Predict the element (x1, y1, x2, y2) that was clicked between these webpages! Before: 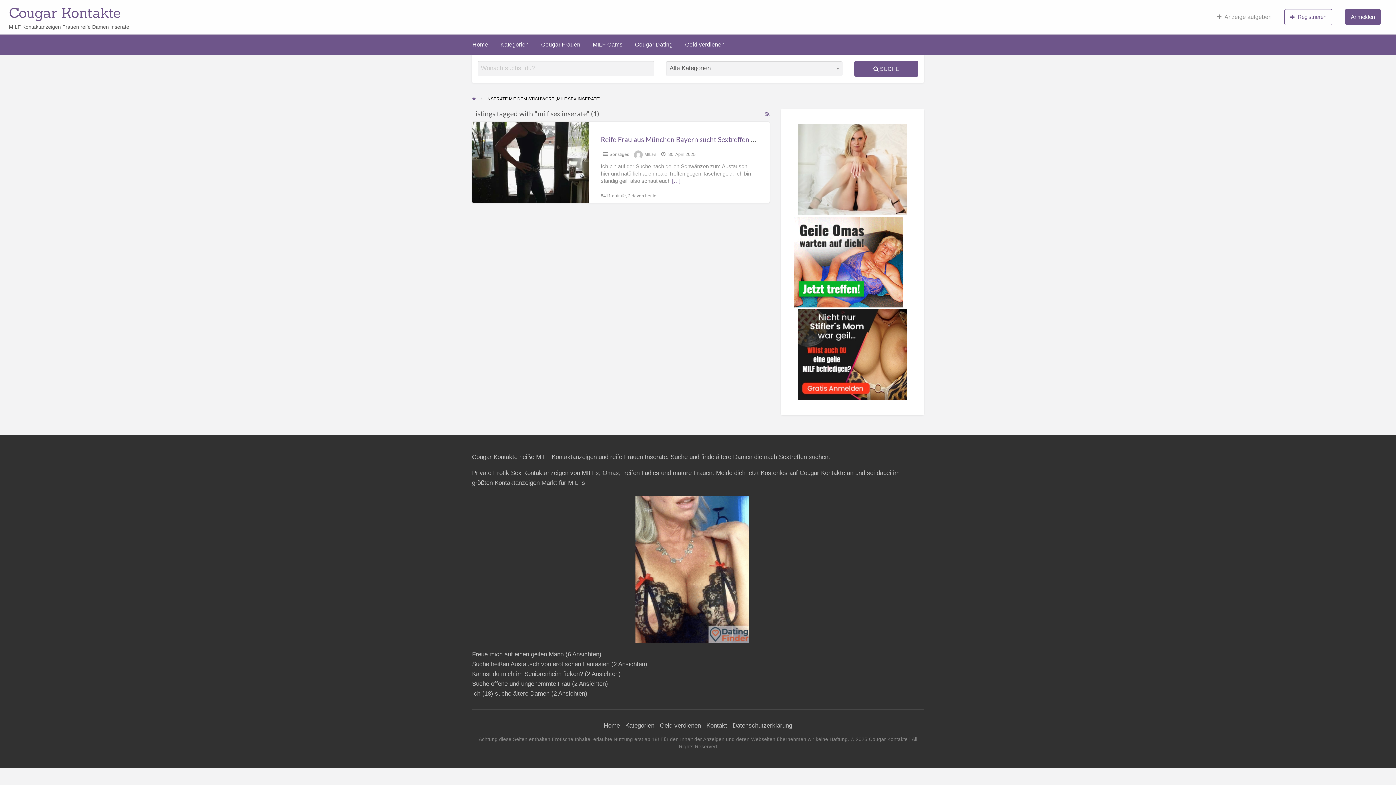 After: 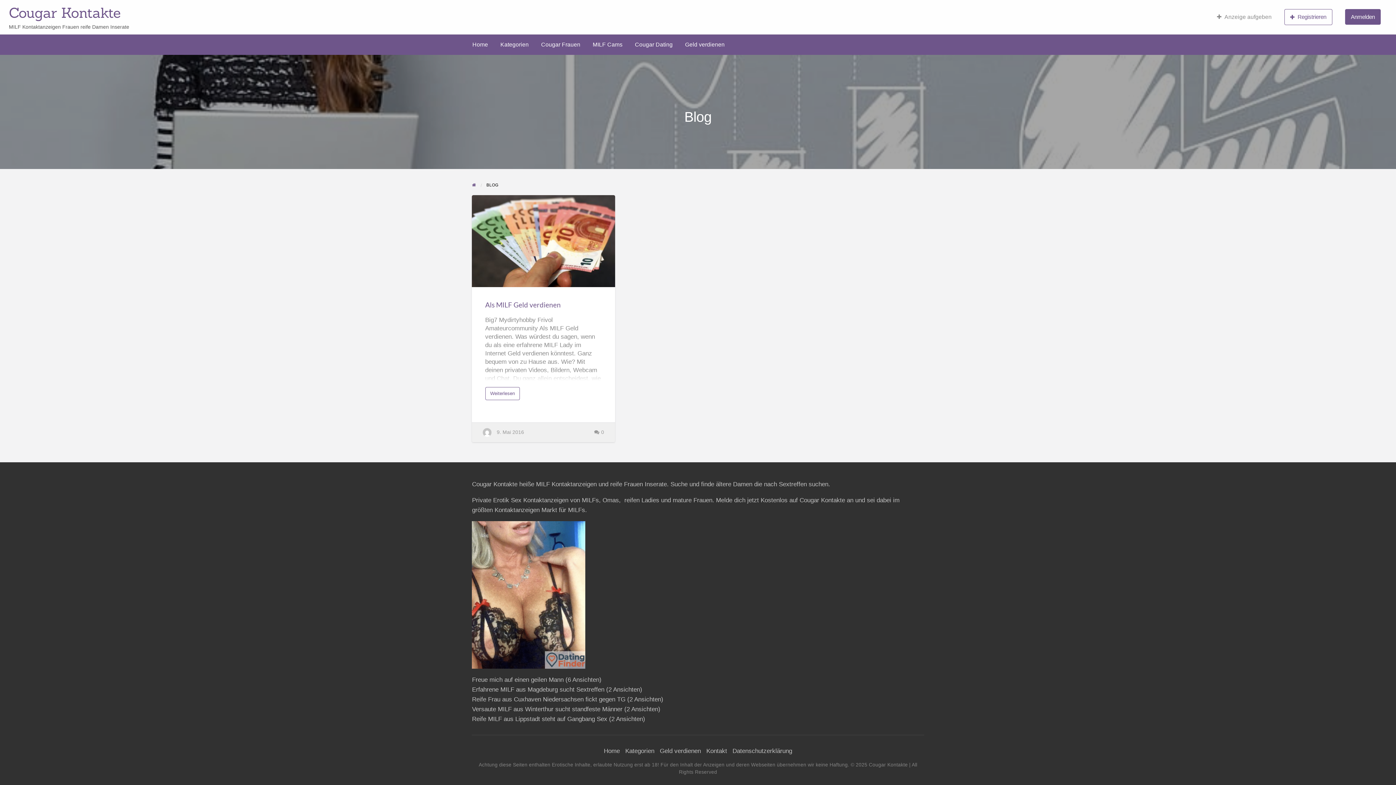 Action: label: Geld verdienen bbox: (660, 722, 701, 729)